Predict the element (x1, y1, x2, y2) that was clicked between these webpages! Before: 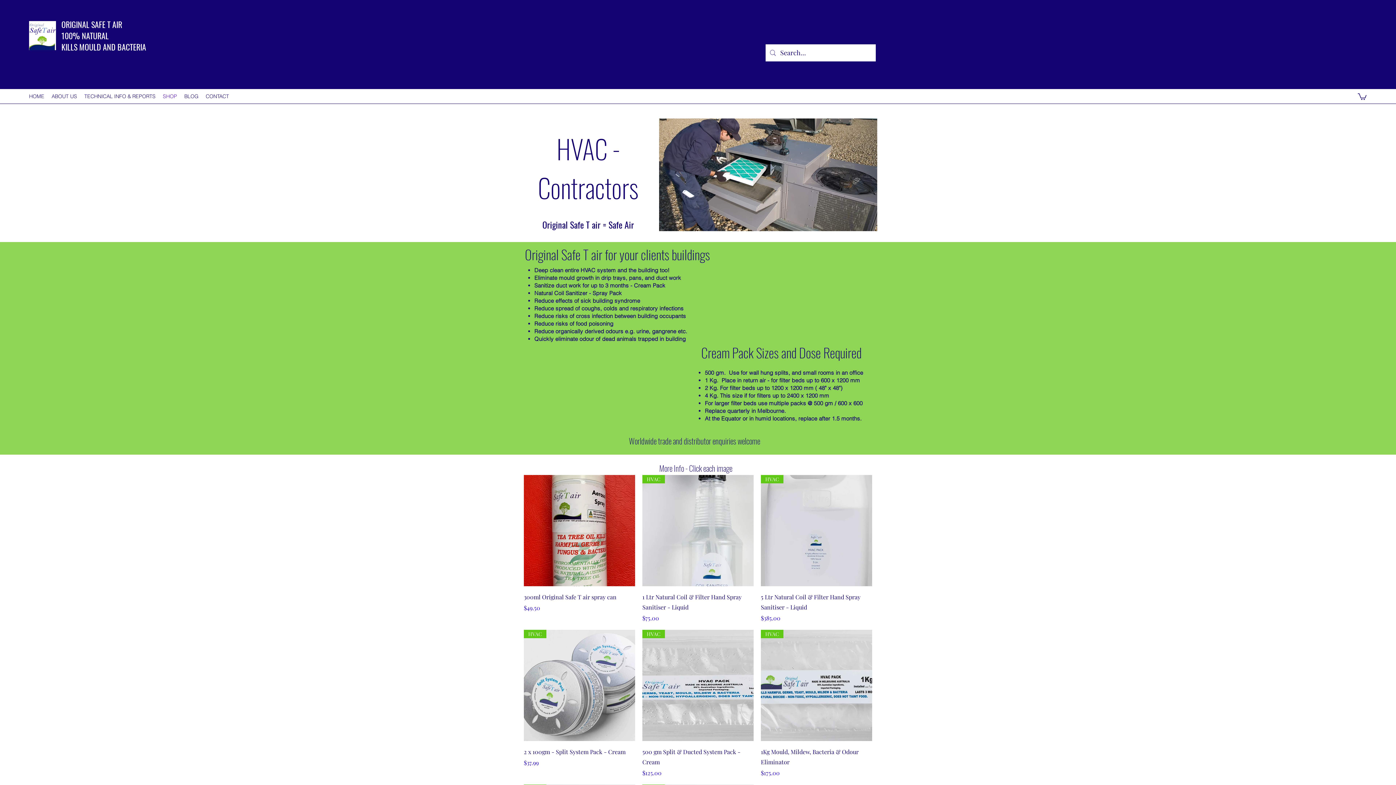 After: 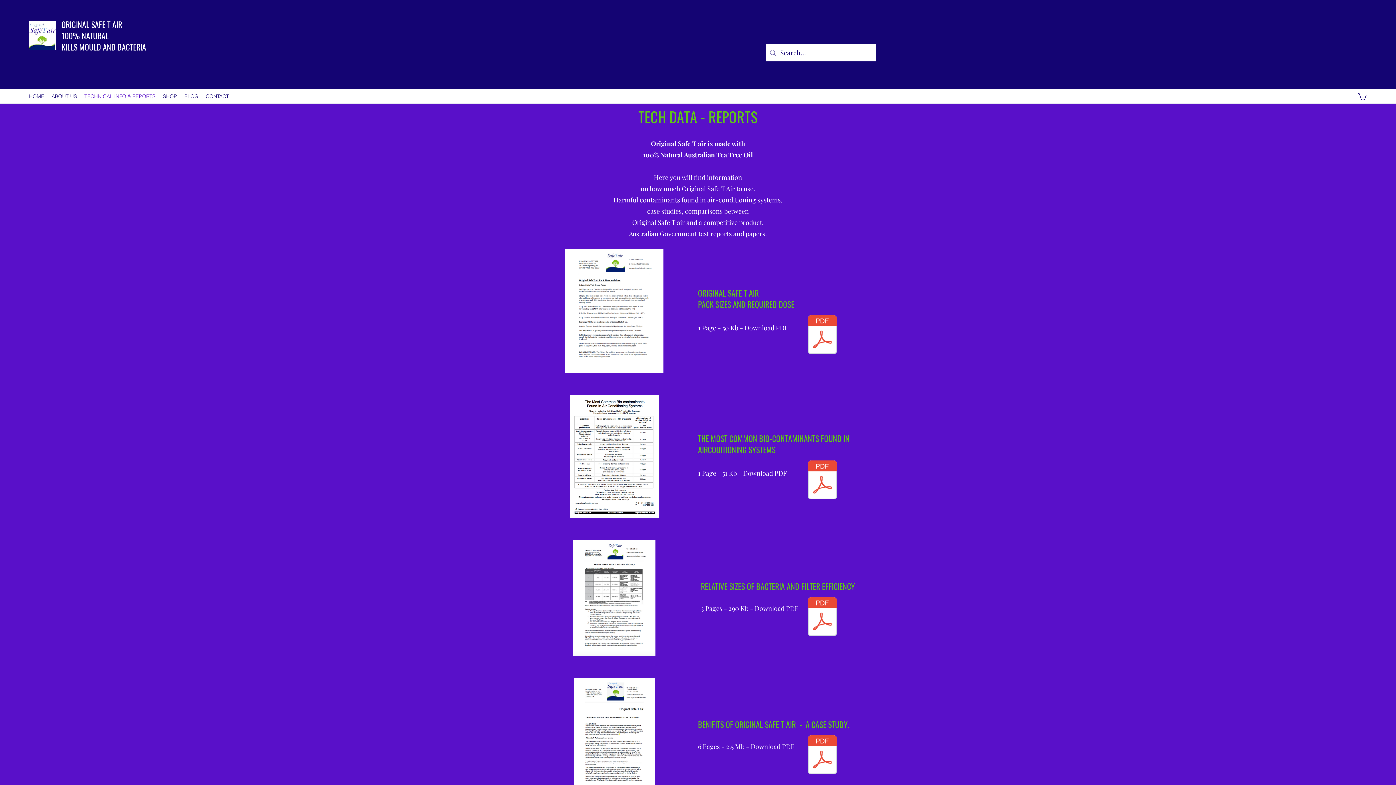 Action: bbox: (80, 90, 159, 101) label: TECHNICAL INFO & REPORTS